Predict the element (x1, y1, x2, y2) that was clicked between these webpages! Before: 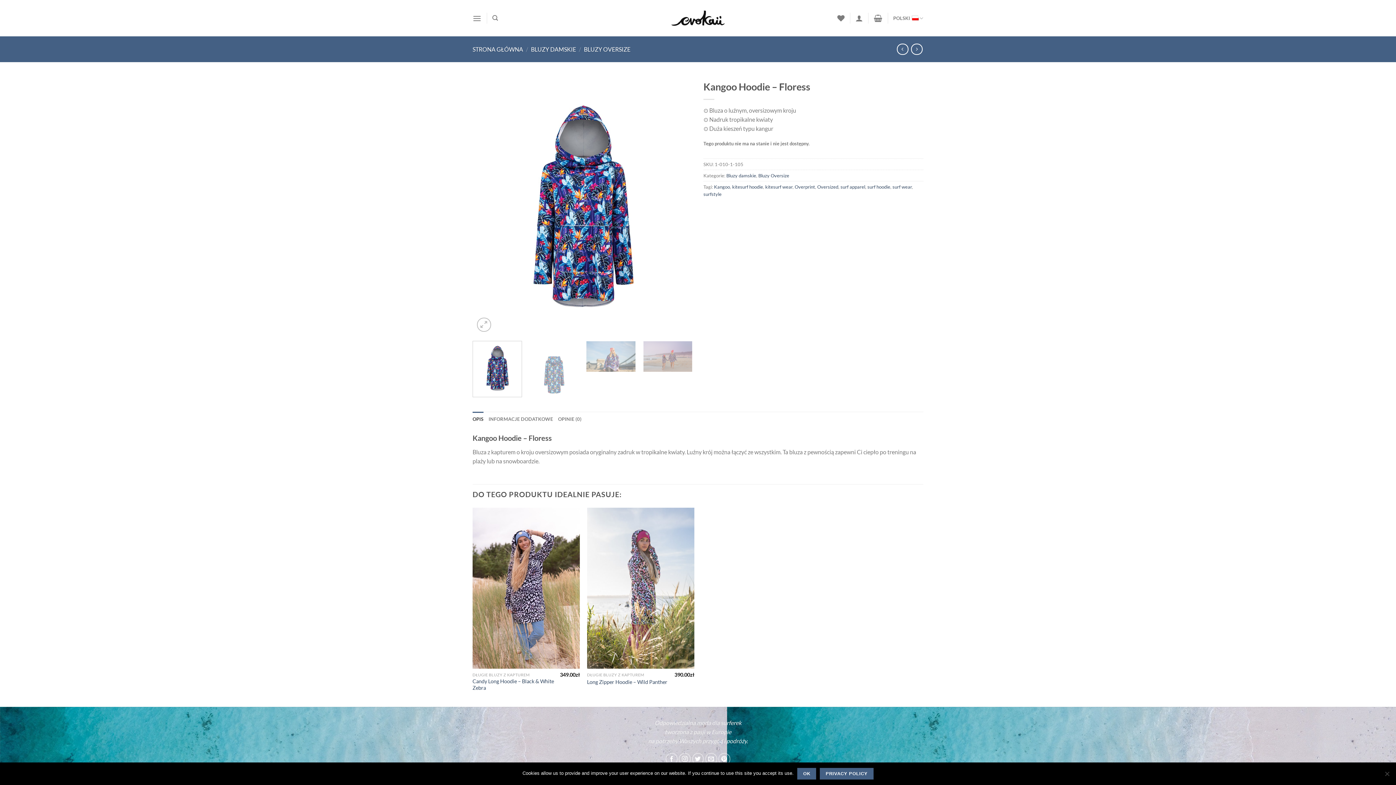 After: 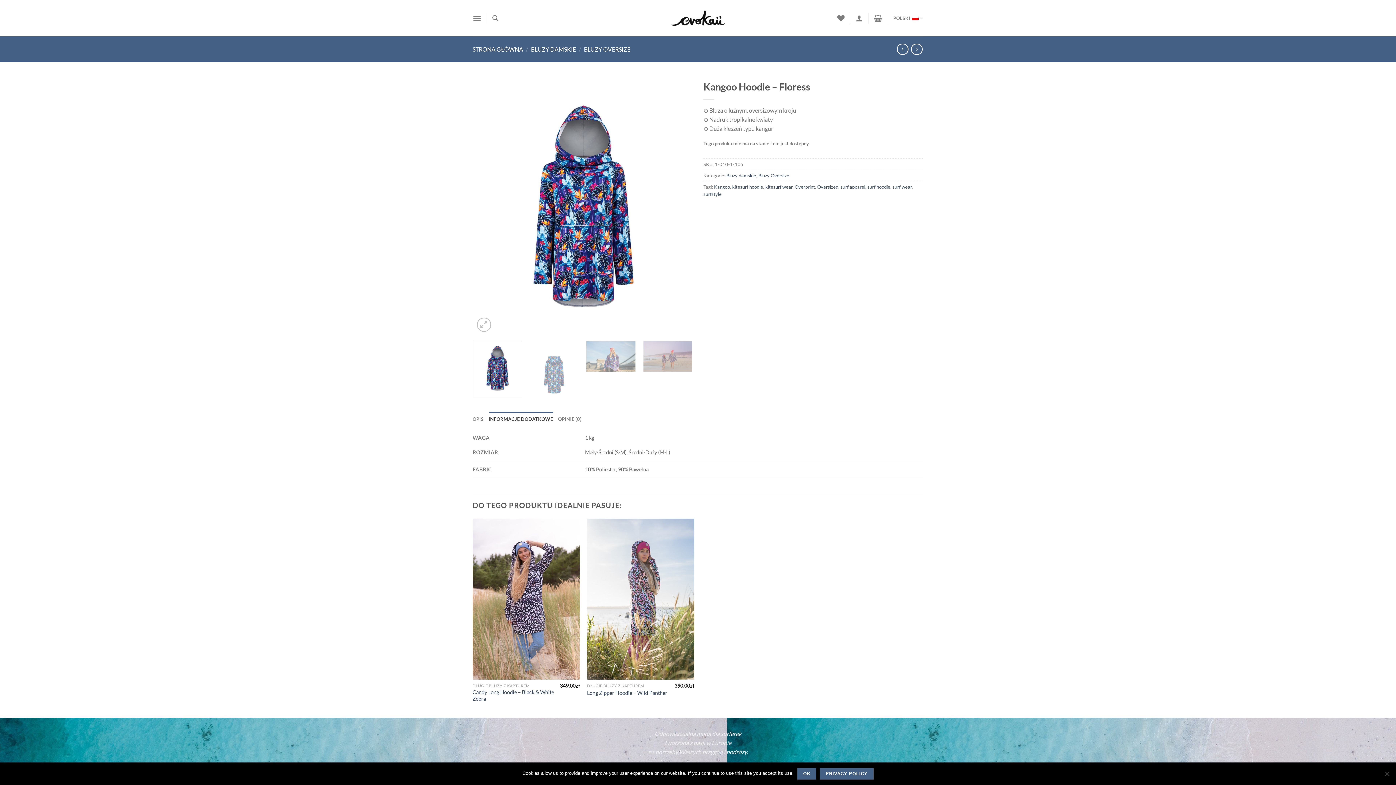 Action: label: INFORMACJE DODATKOWE bbox: (488, 412, 553, 426)